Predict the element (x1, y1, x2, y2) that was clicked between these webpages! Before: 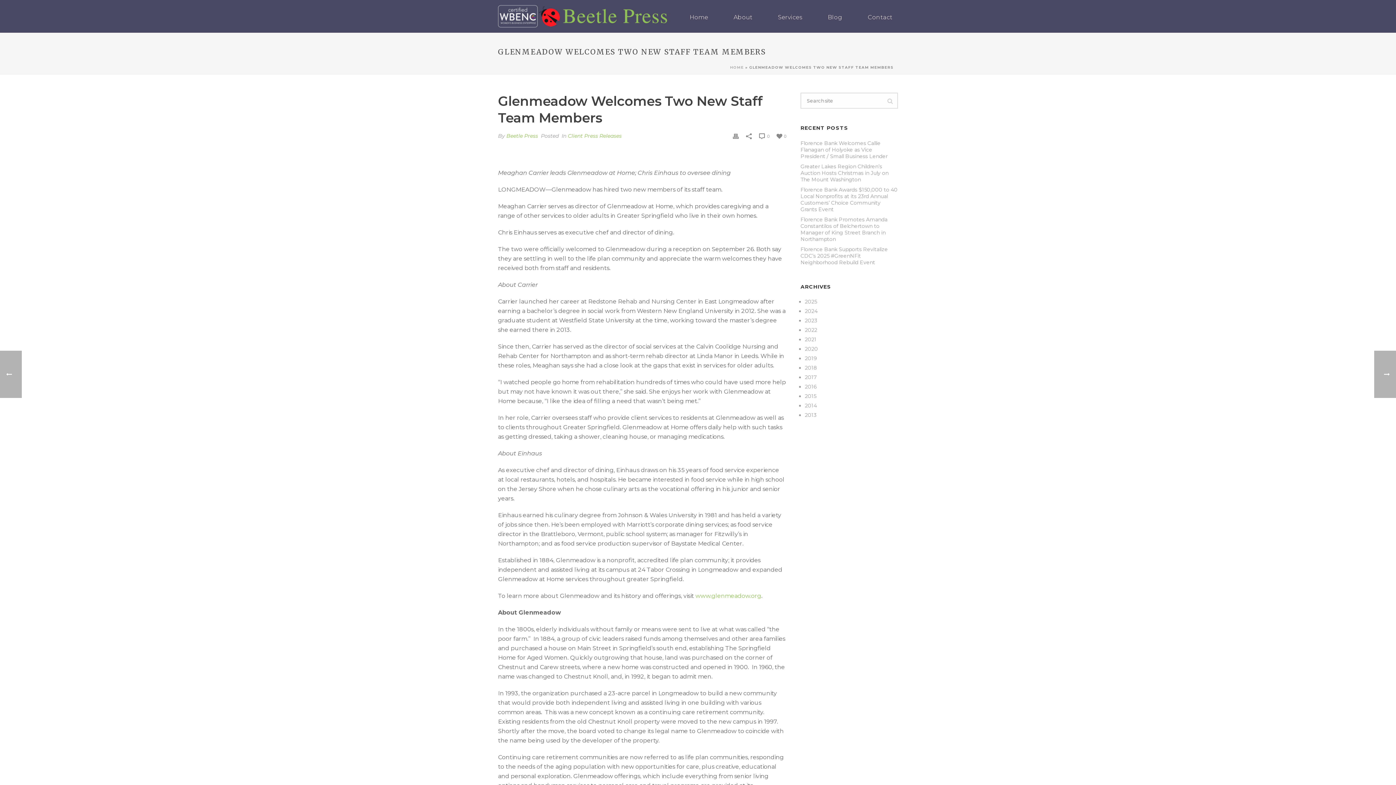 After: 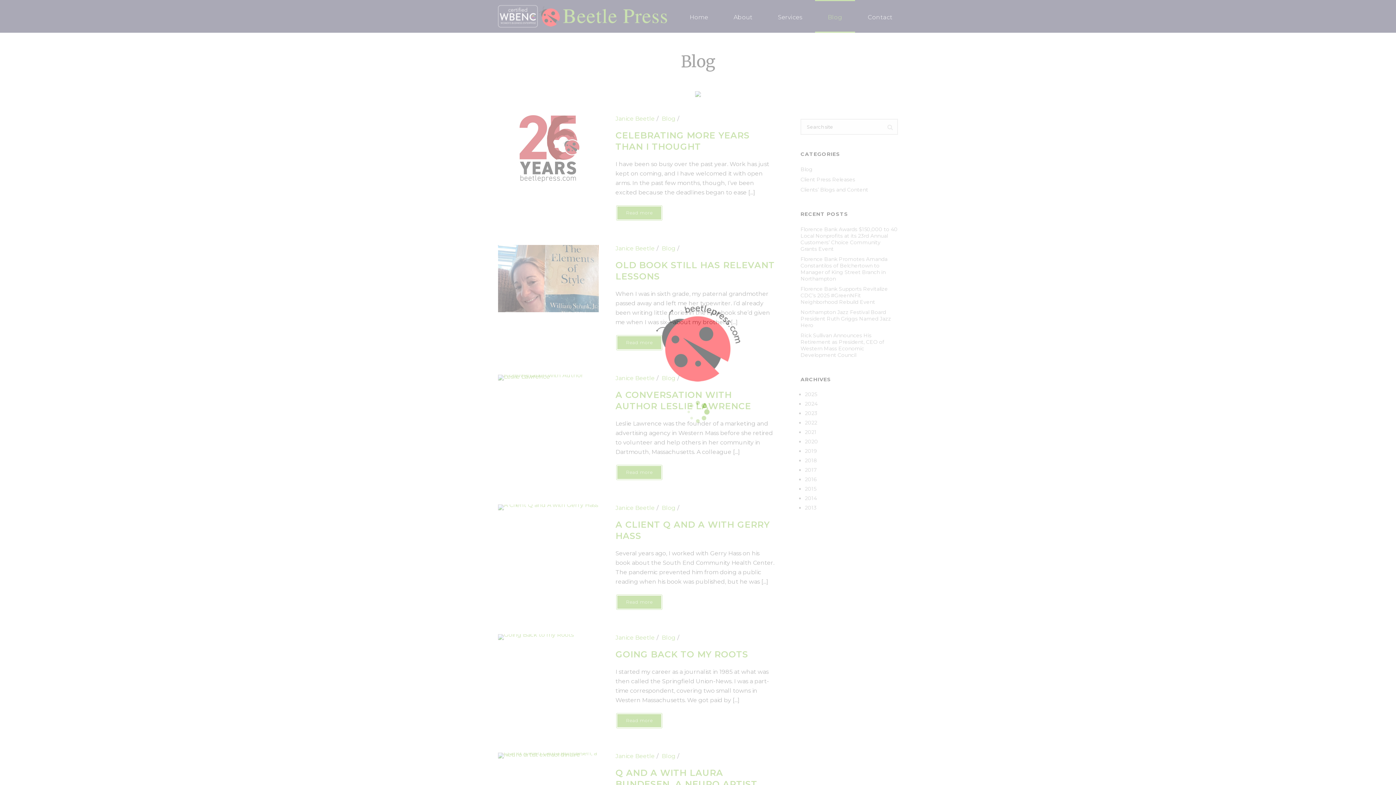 Action: bbox: (815, 0, 855, 32) label: Blog